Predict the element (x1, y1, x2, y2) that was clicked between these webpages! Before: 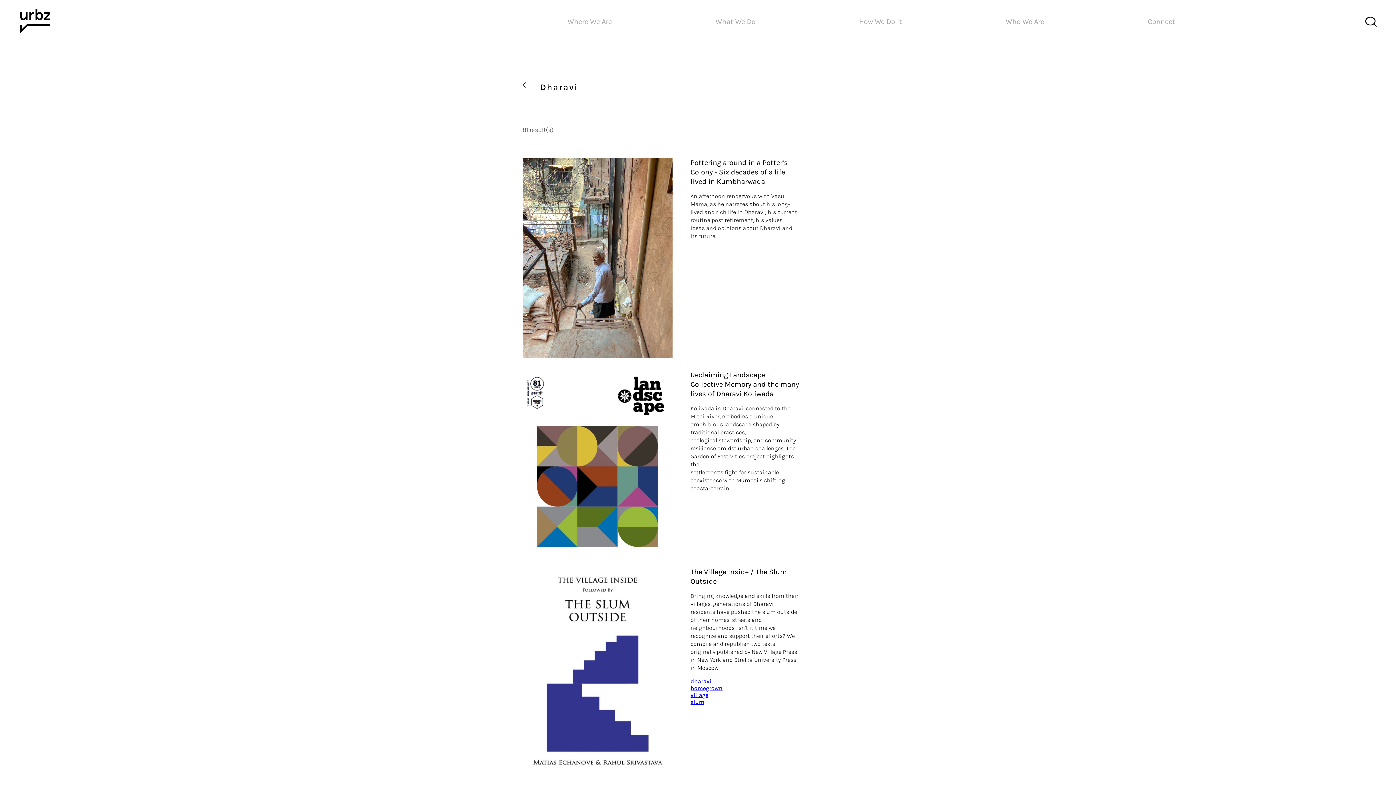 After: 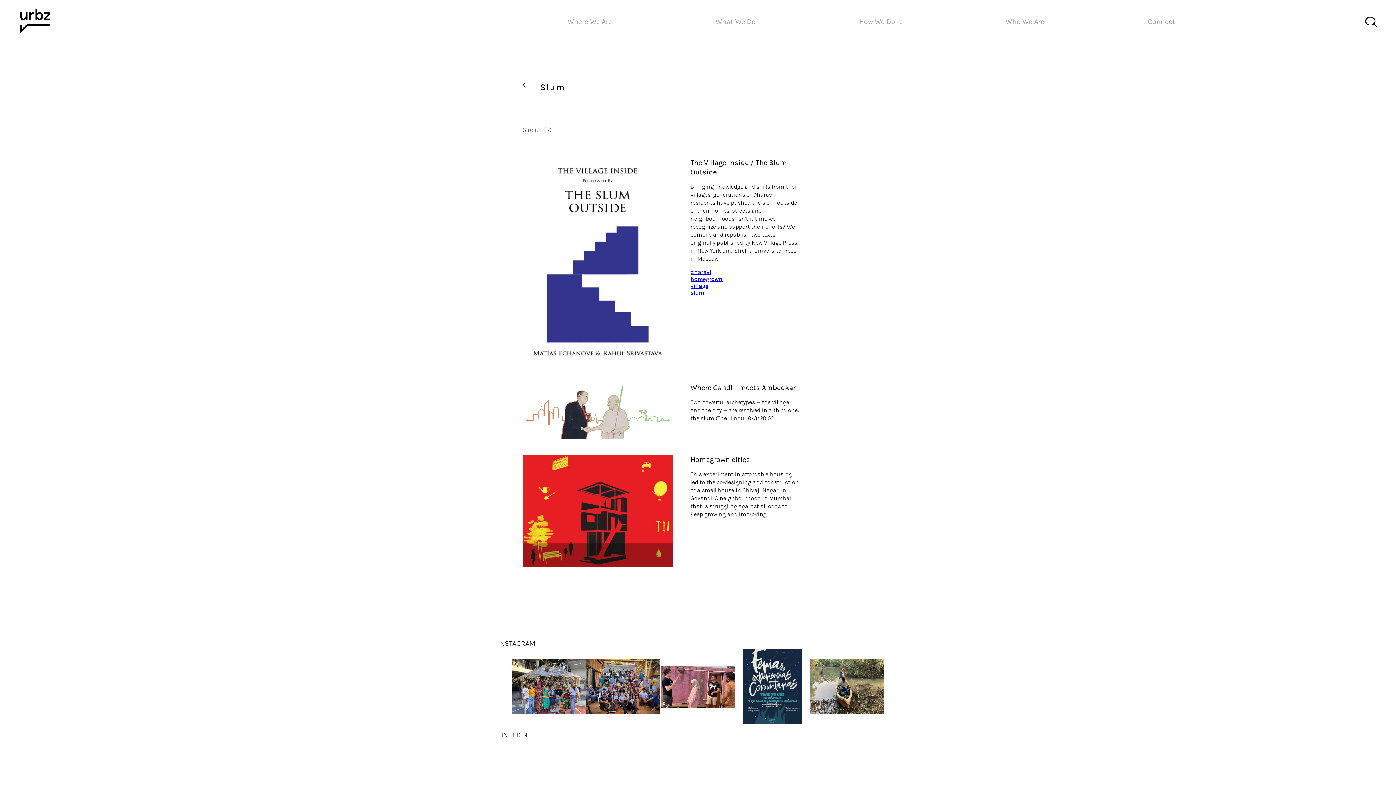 Action: label: slum bbox: (690, 698, 704, 705)